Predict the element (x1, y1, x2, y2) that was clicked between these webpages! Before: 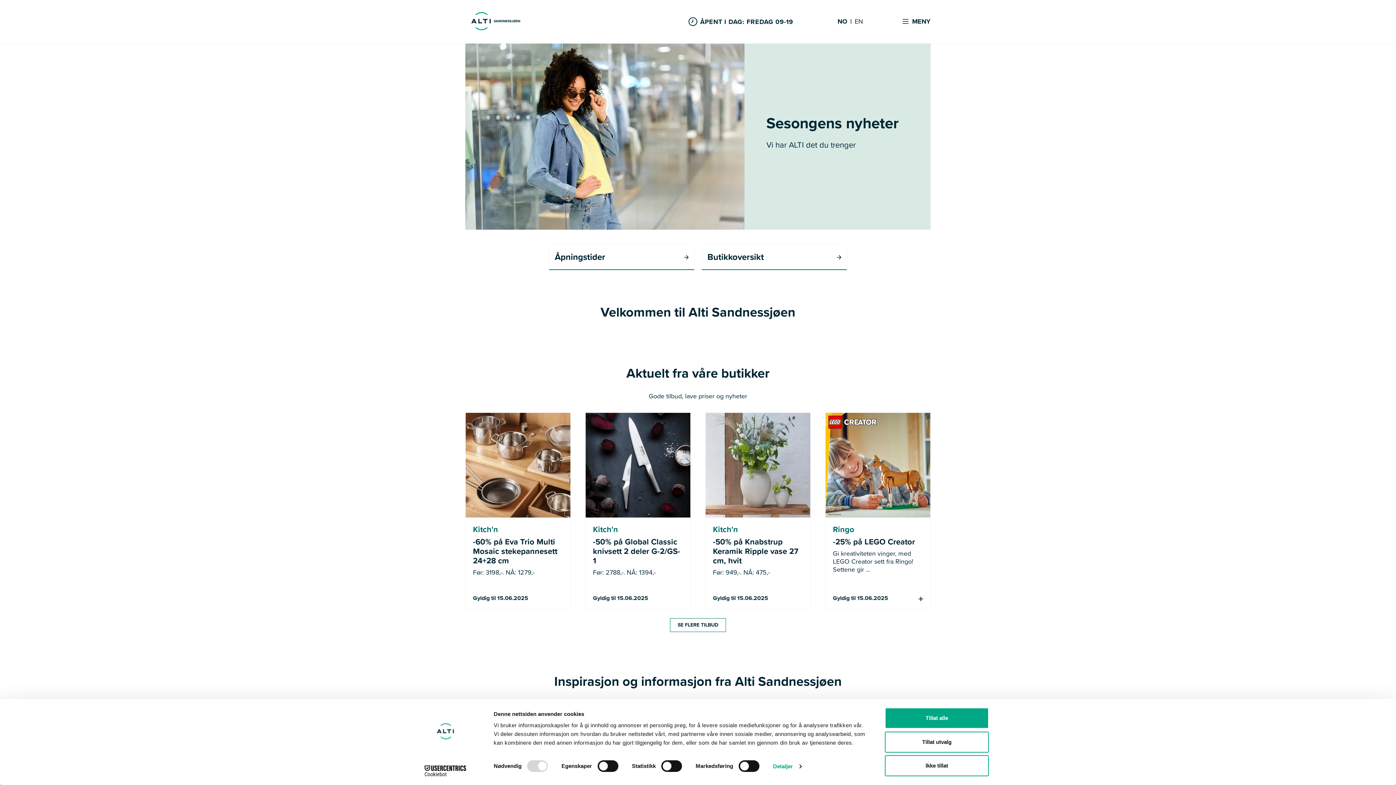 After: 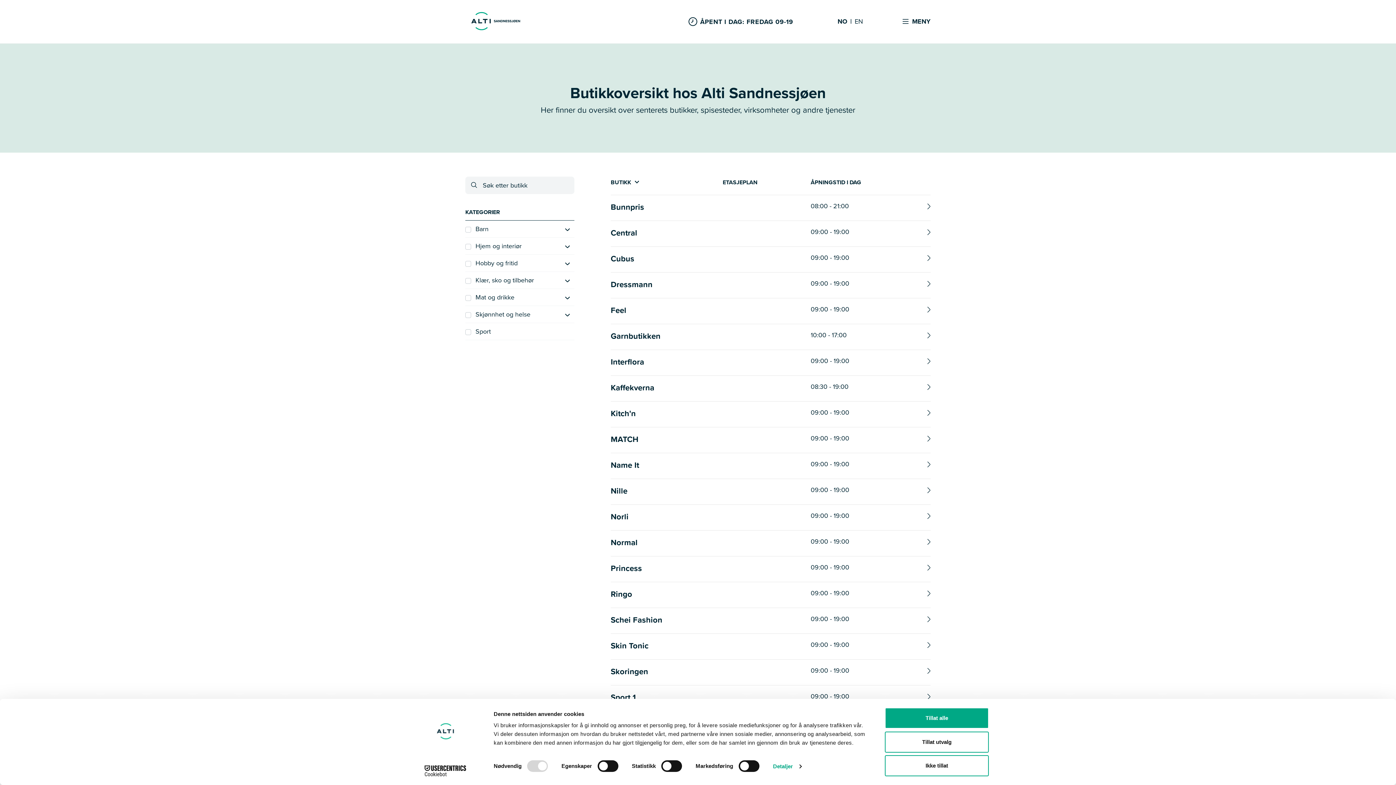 Action: label: Butikkoversikt bbox: (701, 244, 847, 270)